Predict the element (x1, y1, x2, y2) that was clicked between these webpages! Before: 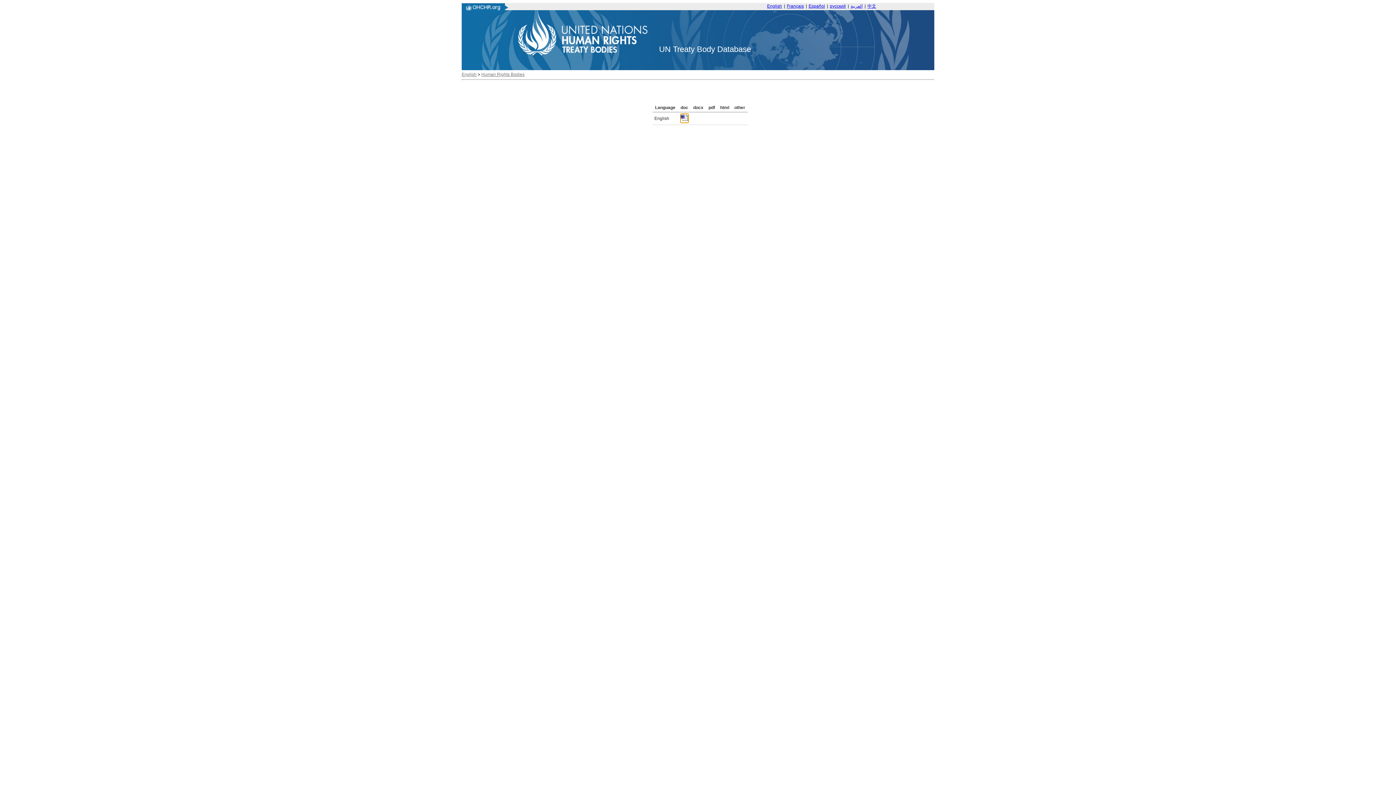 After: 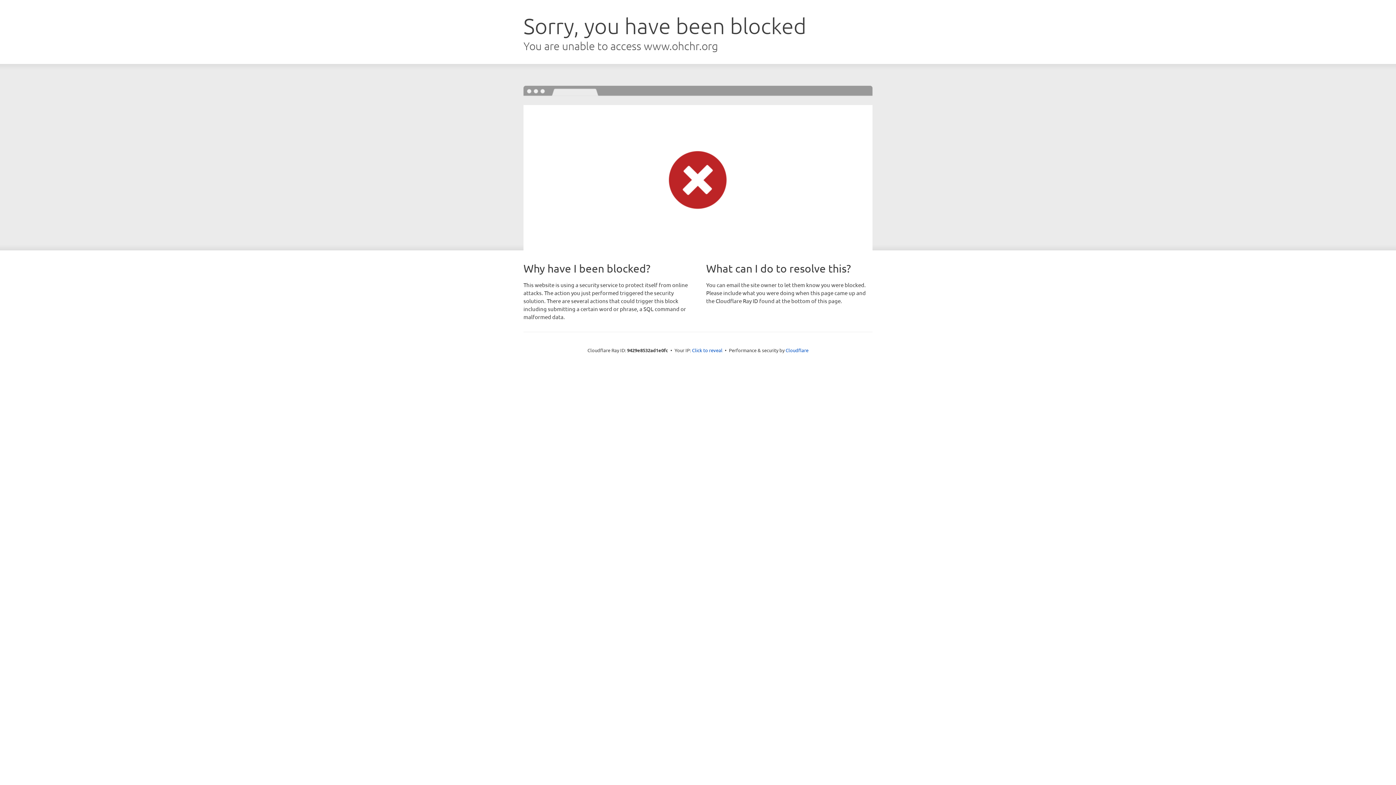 Action: label: English bbox: (461, 72, 476, 77)